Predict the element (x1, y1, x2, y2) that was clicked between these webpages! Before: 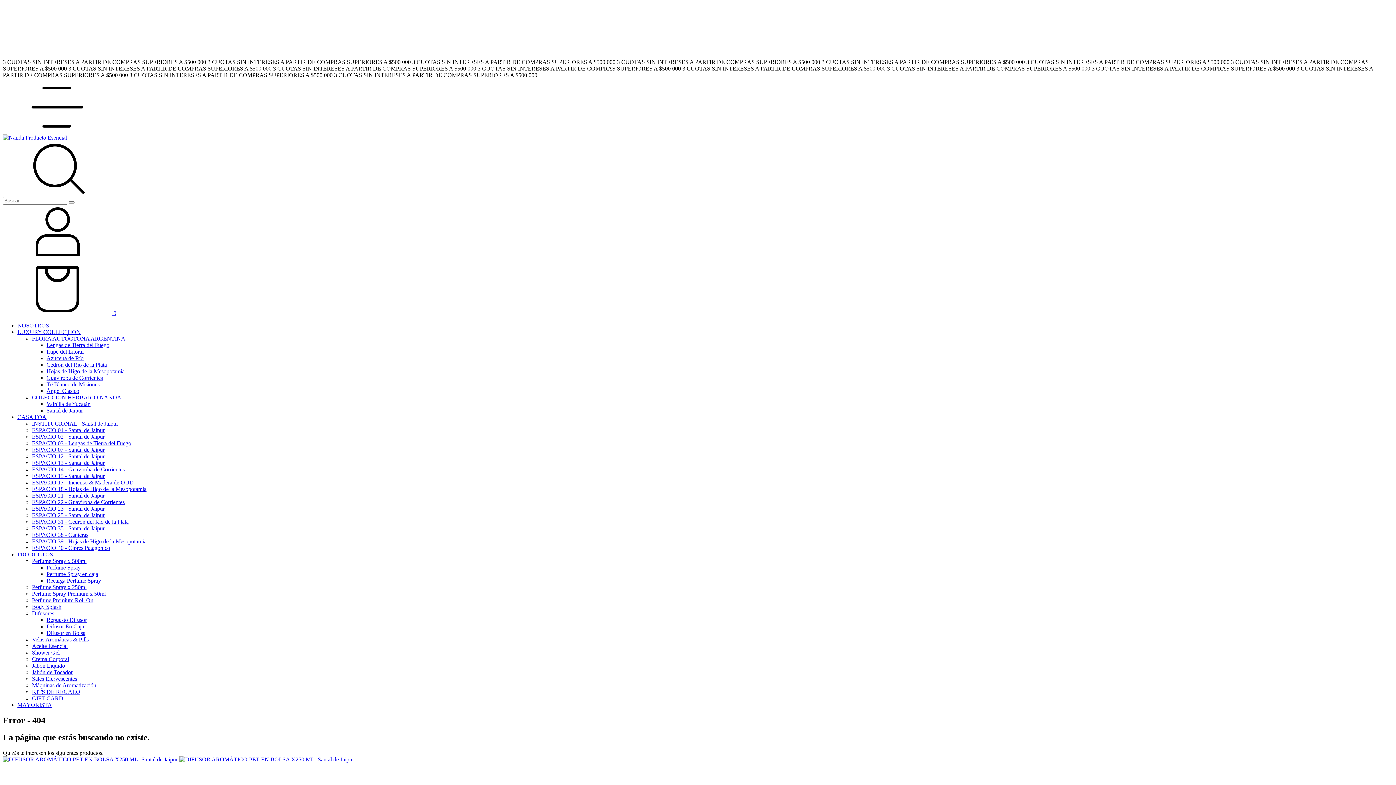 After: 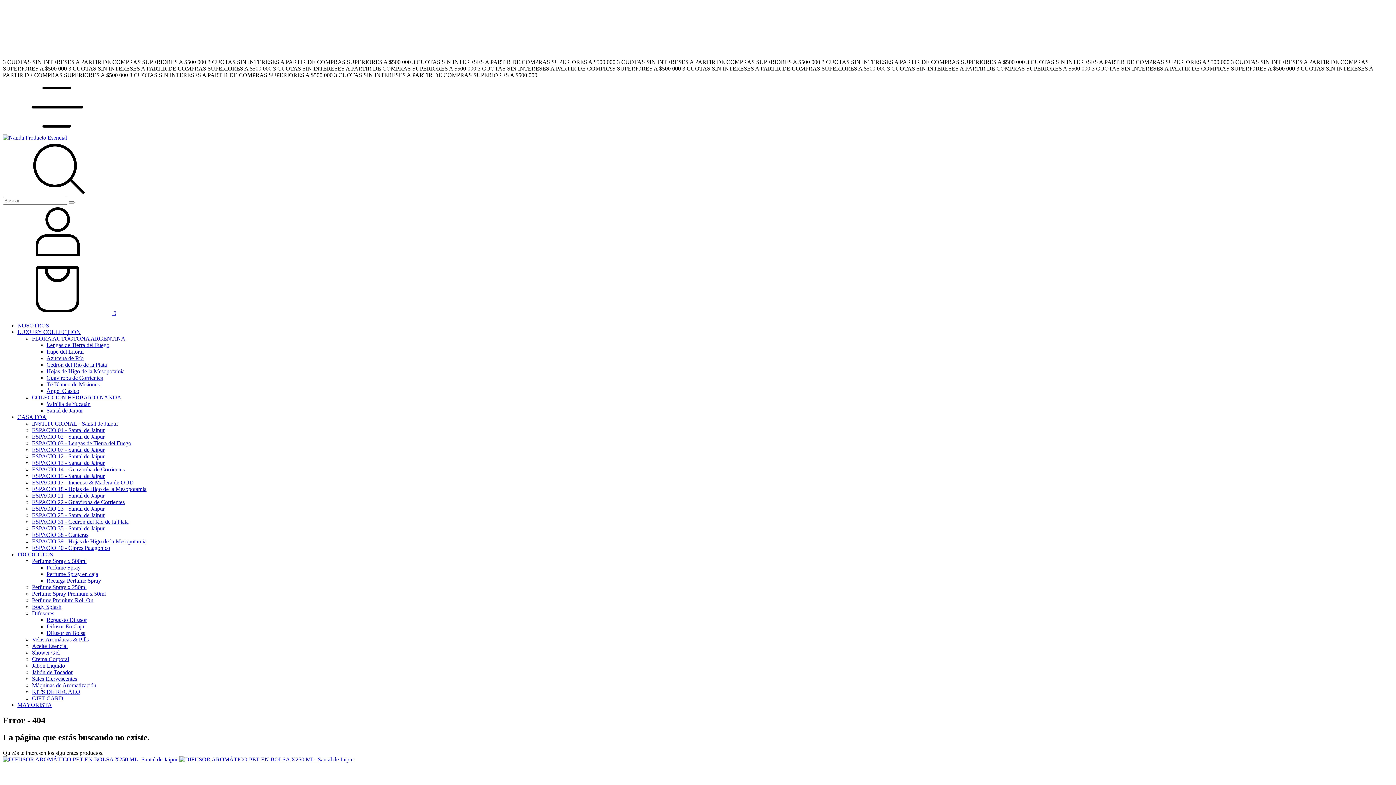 Action: label: Buscador bbox: (2, 190, 112, 196)